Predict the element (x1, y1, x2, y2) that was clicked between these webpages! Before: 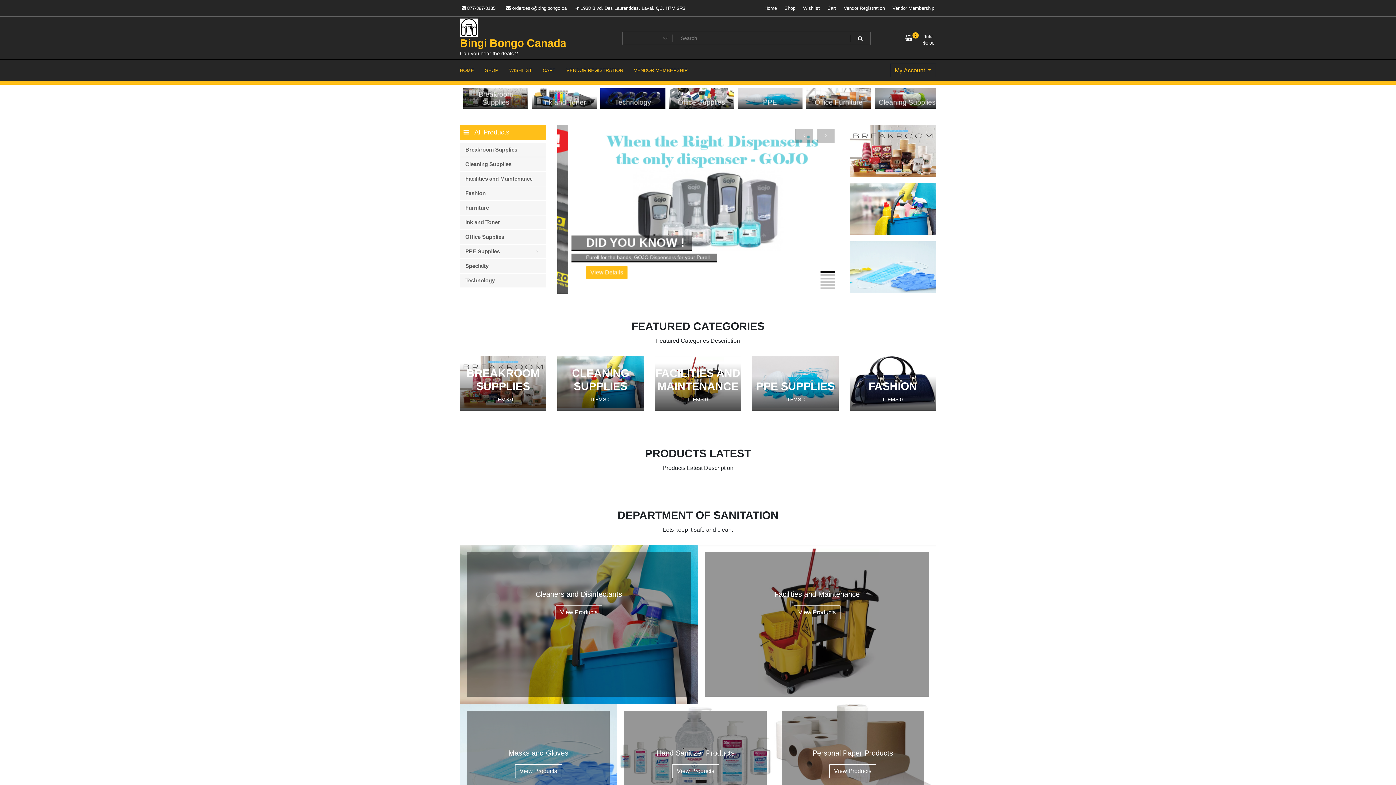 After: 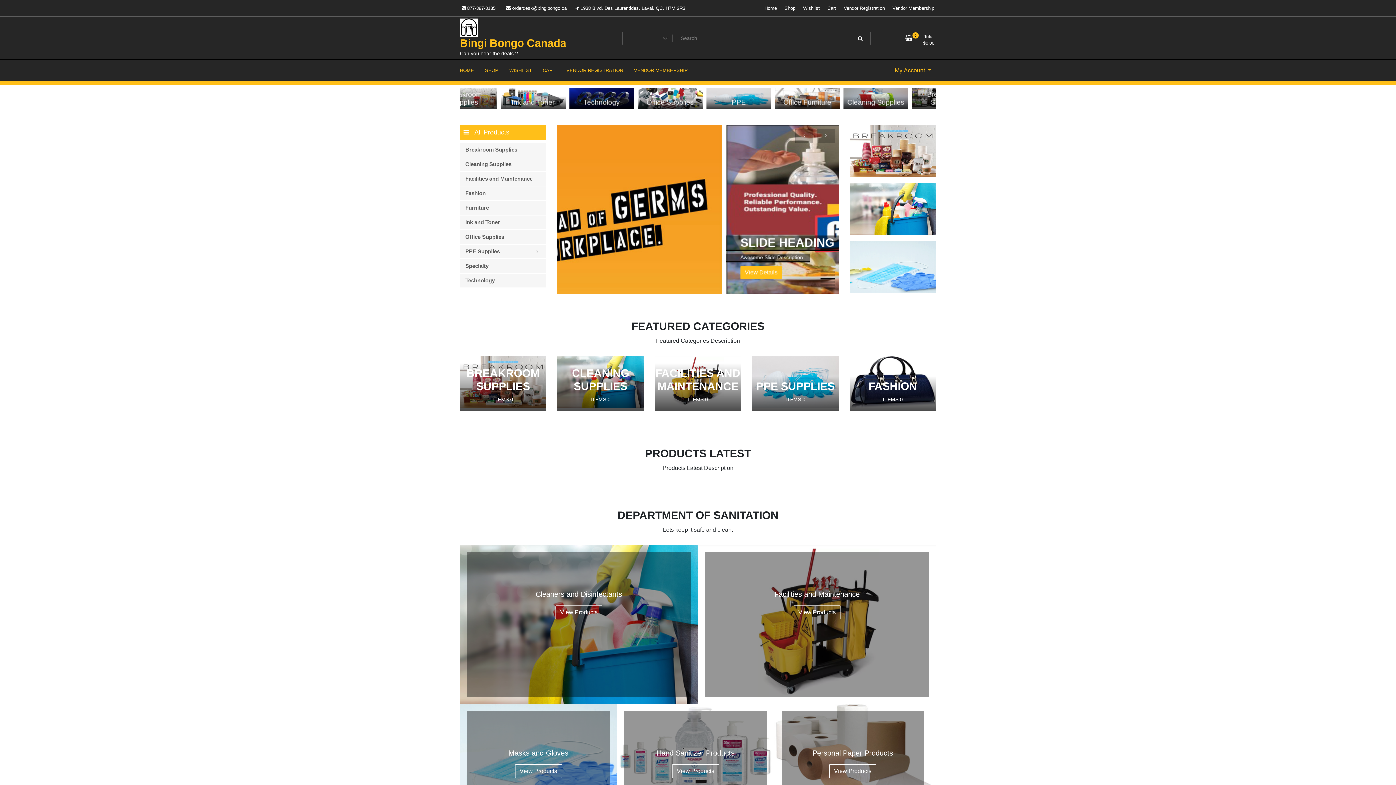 Action: label: PPE bbox: (460, 88, 525, 108)